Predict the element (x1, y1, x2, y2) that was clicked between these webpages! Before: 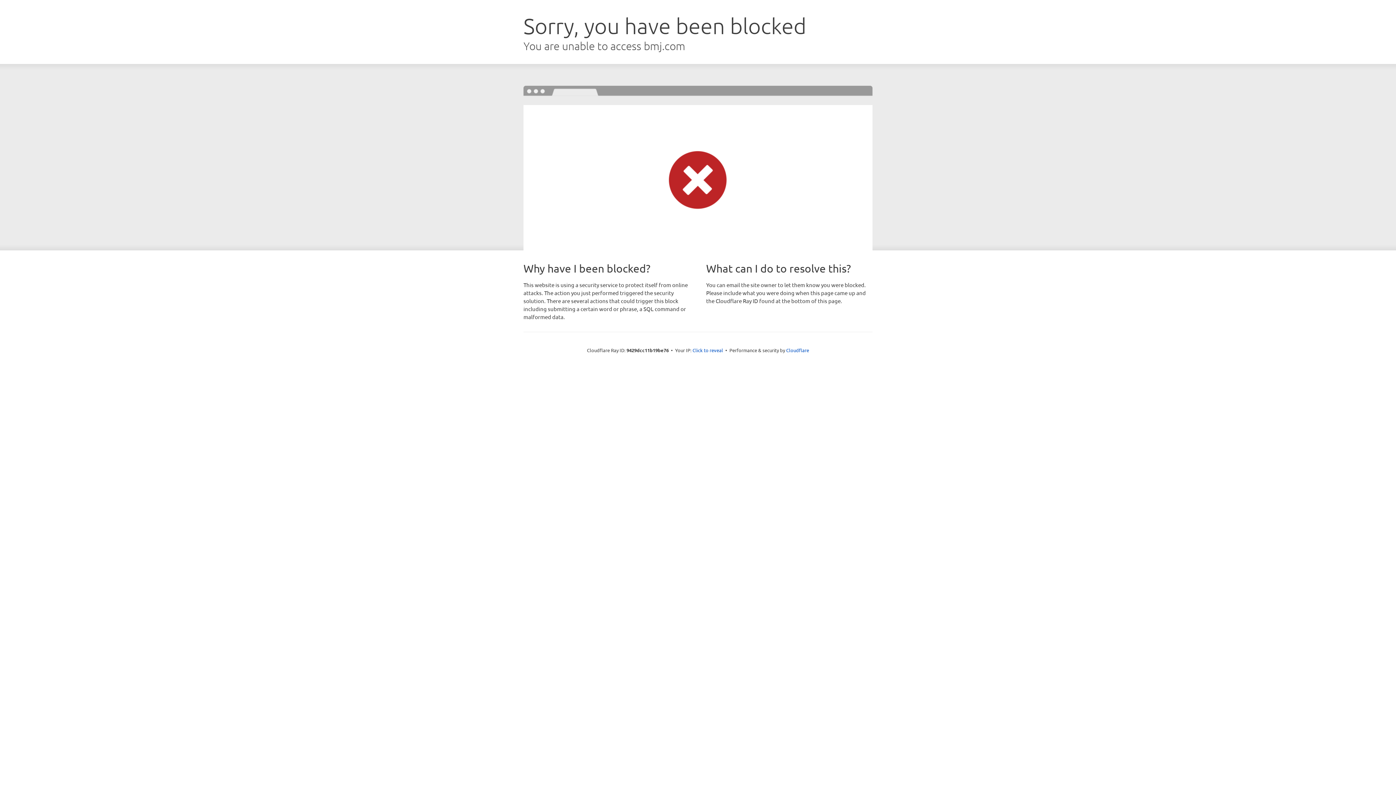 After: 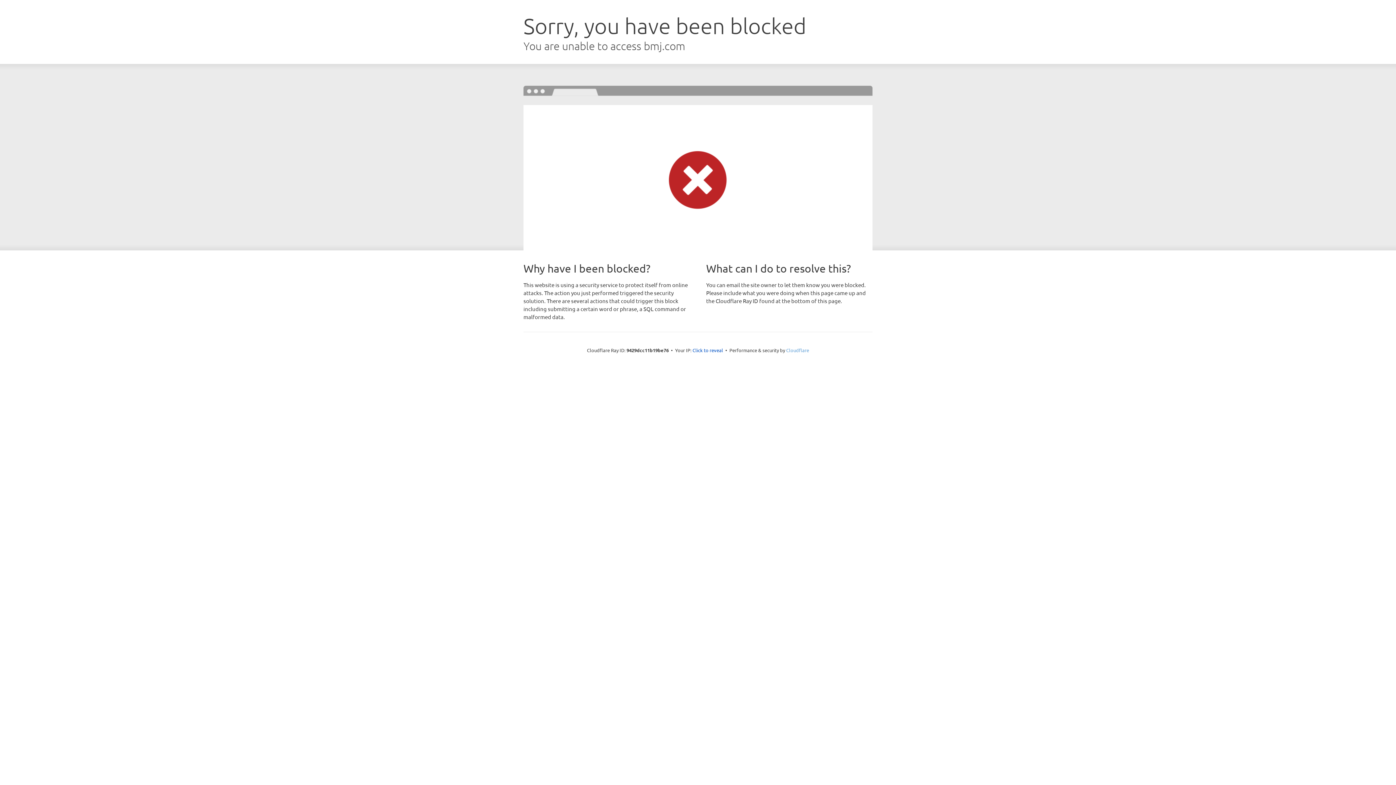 Action: bbox: (786, 347, 809, 353) label: Cloudflare